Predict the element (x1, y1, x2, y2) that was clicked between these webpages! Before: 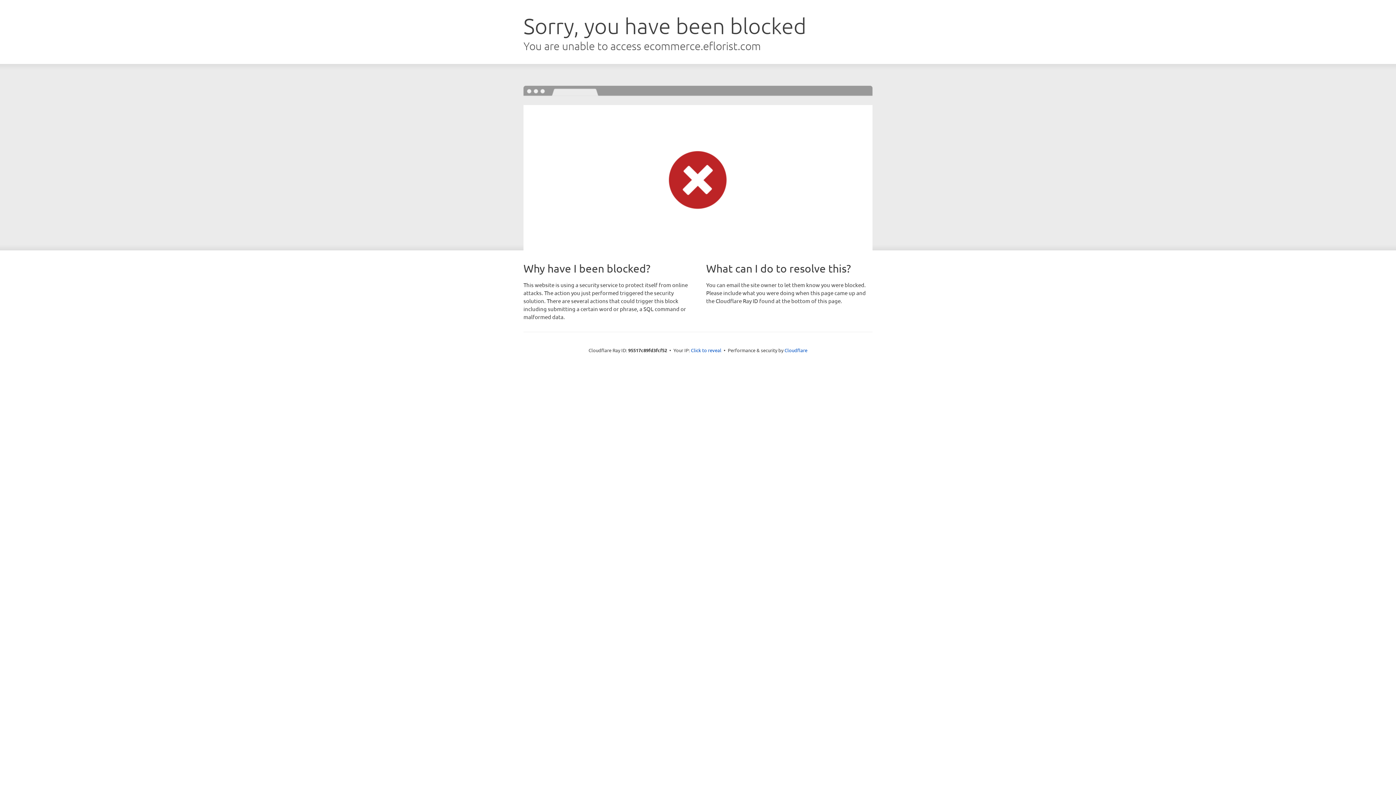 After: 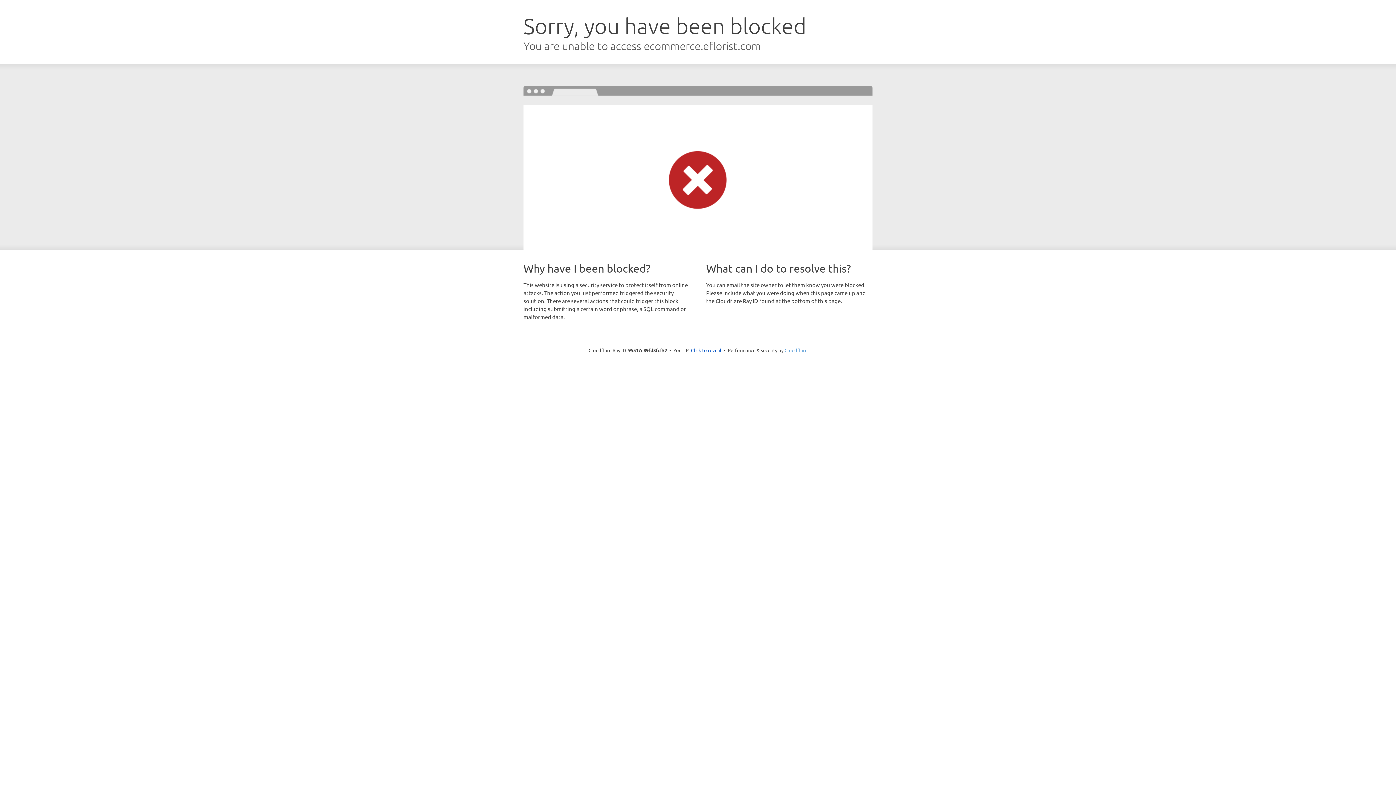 Action: bbox: (784, 347, 807, 353) label: Cloudflare